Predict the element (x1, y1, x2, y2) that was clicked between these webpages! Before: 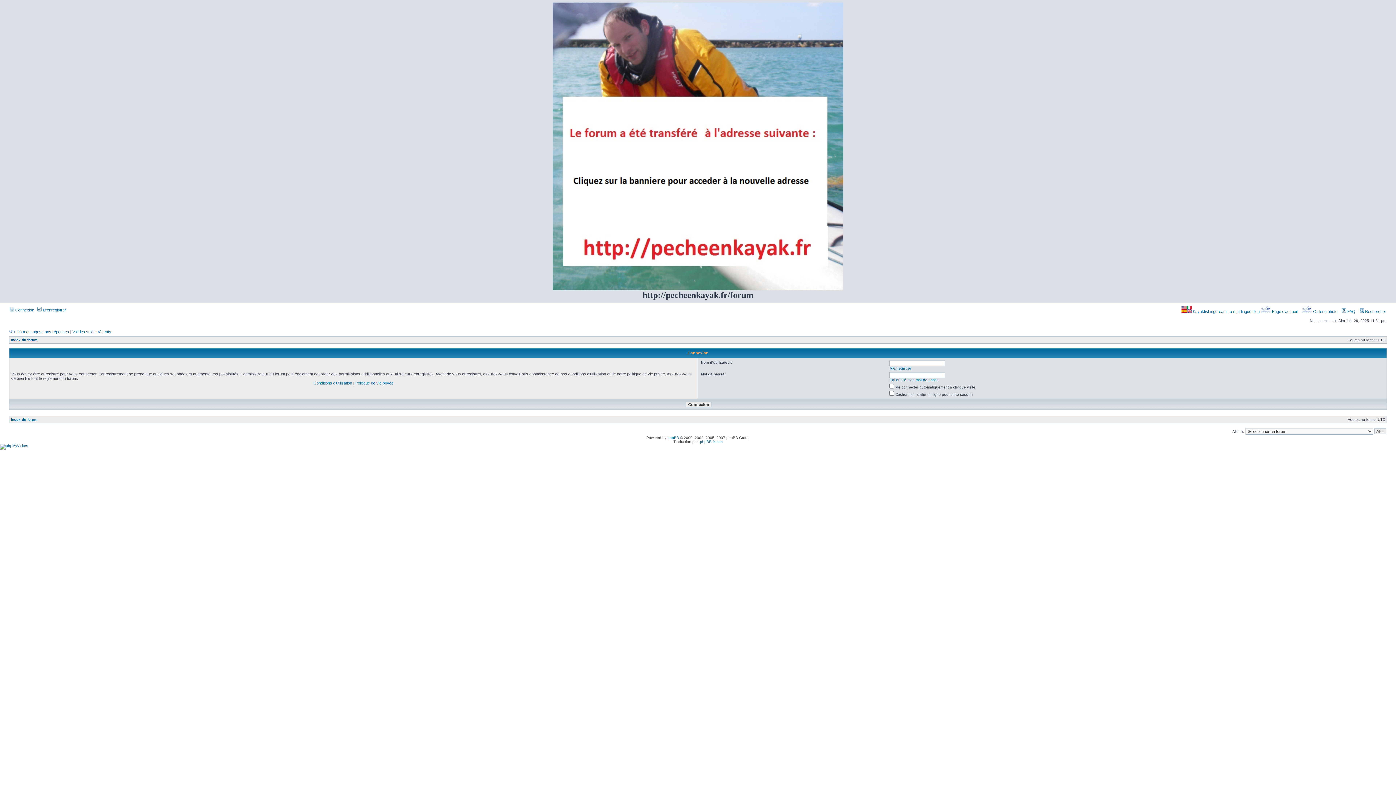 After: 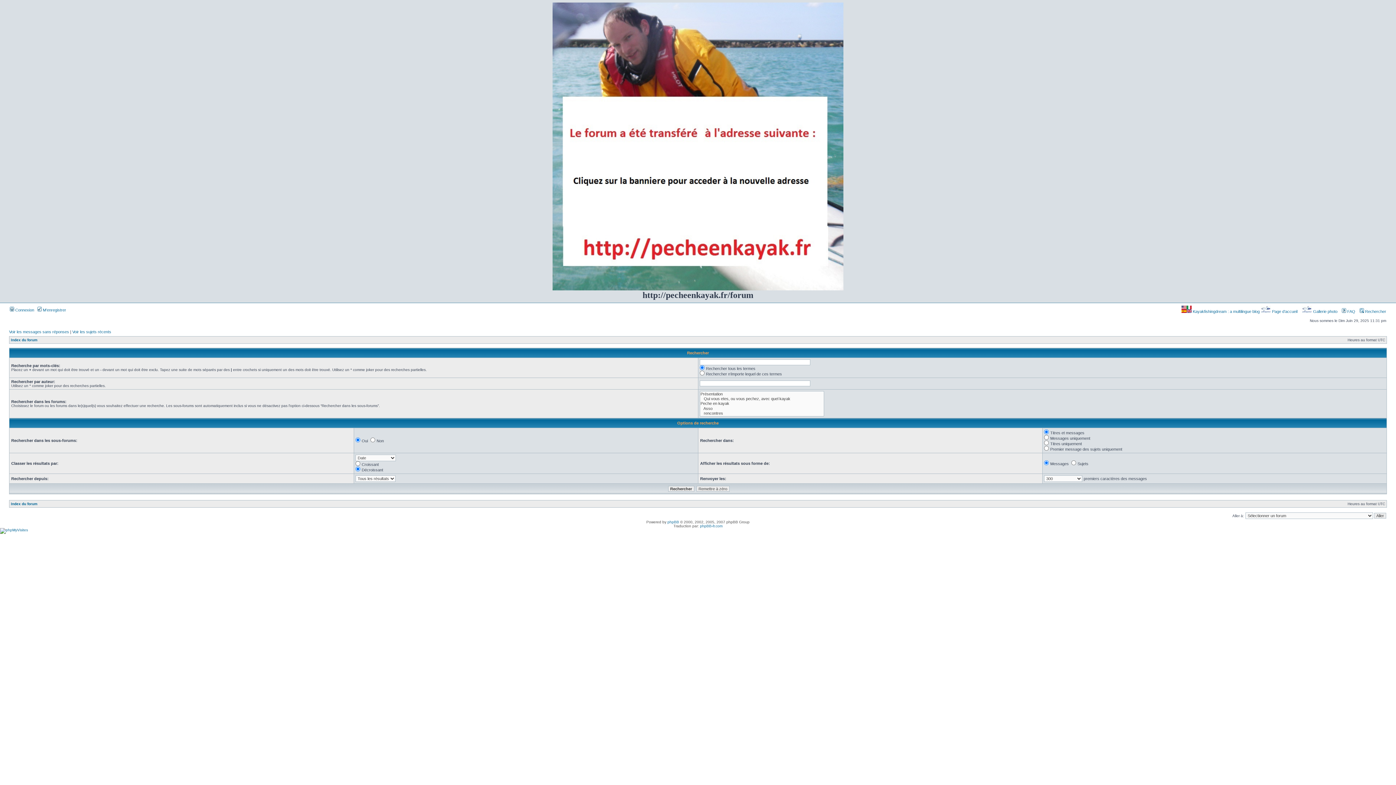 Action: bbox: (1360, 309, 1386, 313) label:  Rechercher